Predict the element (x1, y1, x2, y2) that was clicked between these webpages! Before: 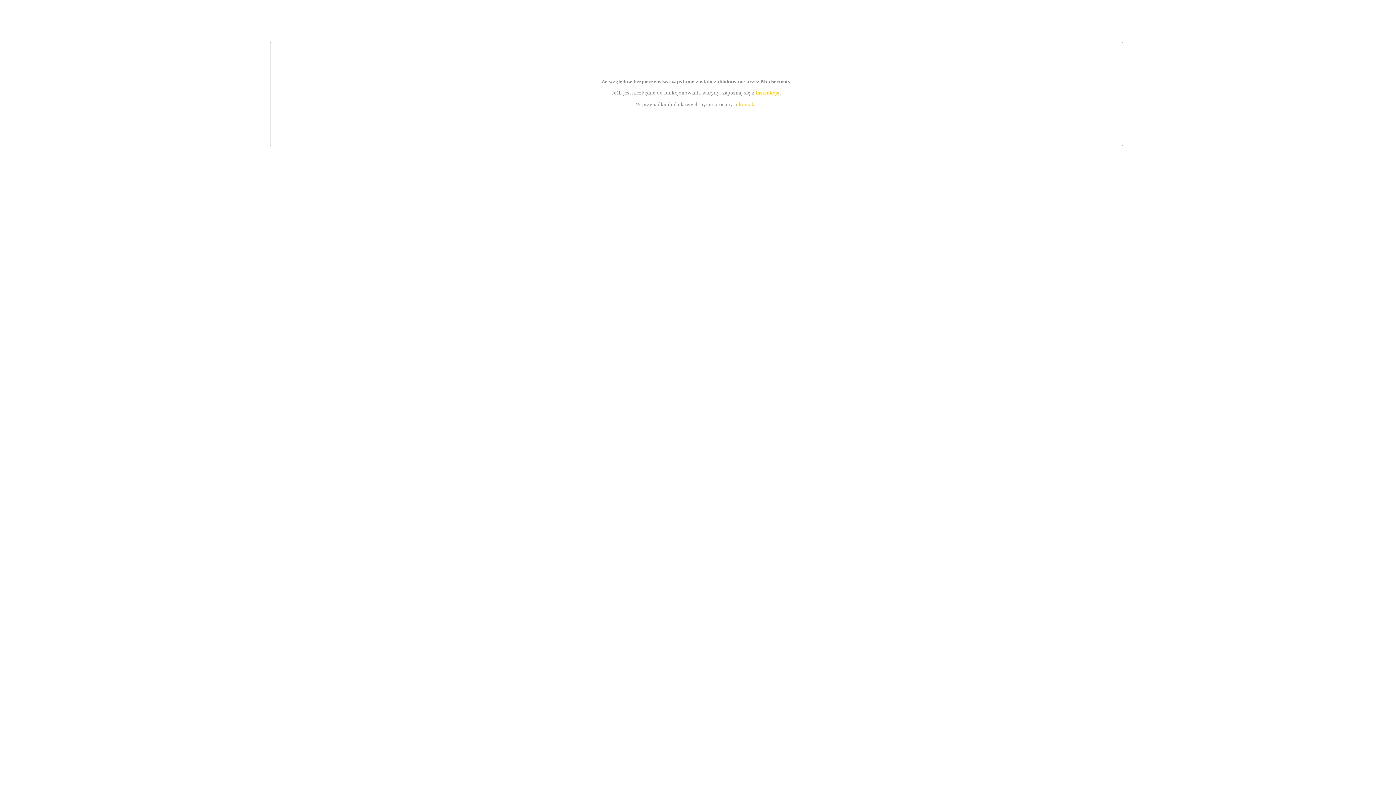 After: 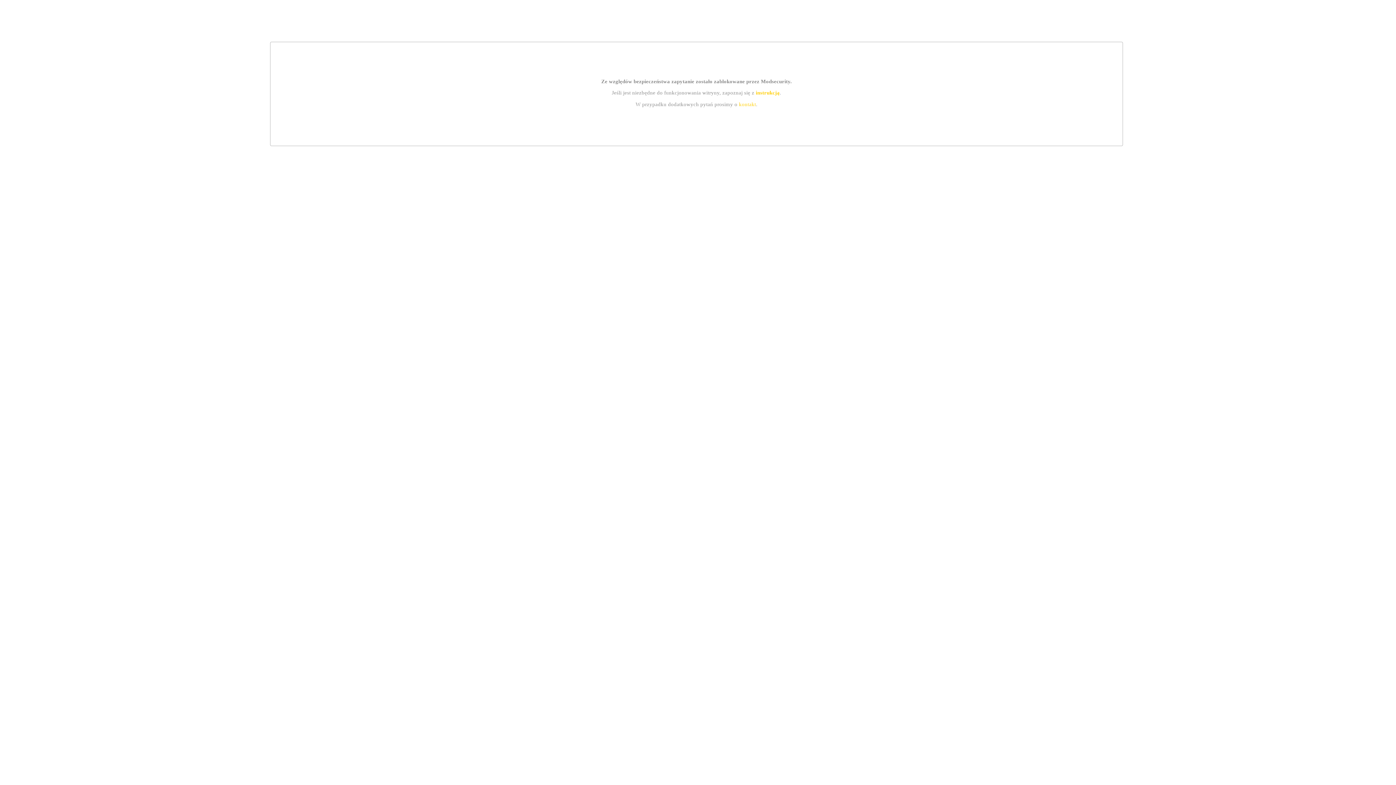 Action: bbox: (755, 89, 779, 95) label: instrukcją